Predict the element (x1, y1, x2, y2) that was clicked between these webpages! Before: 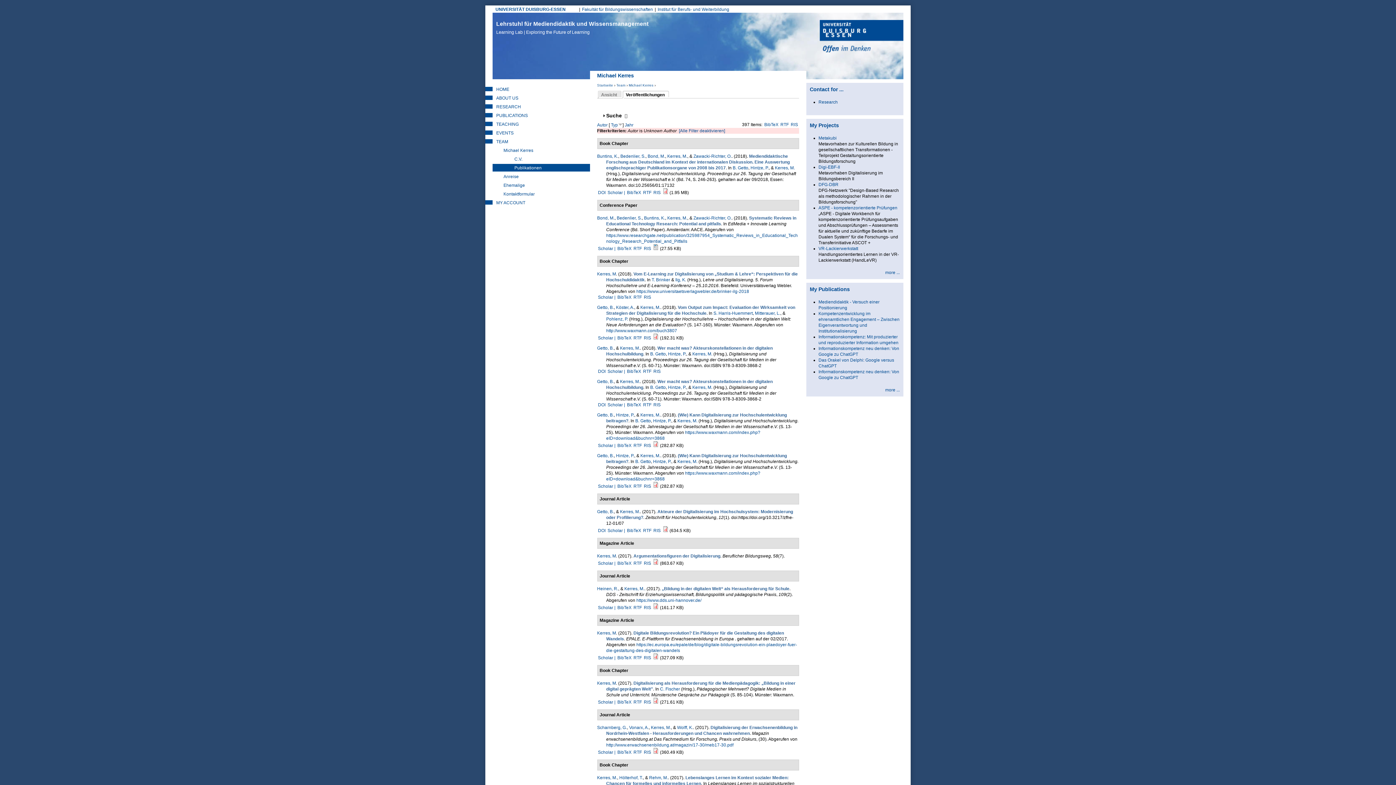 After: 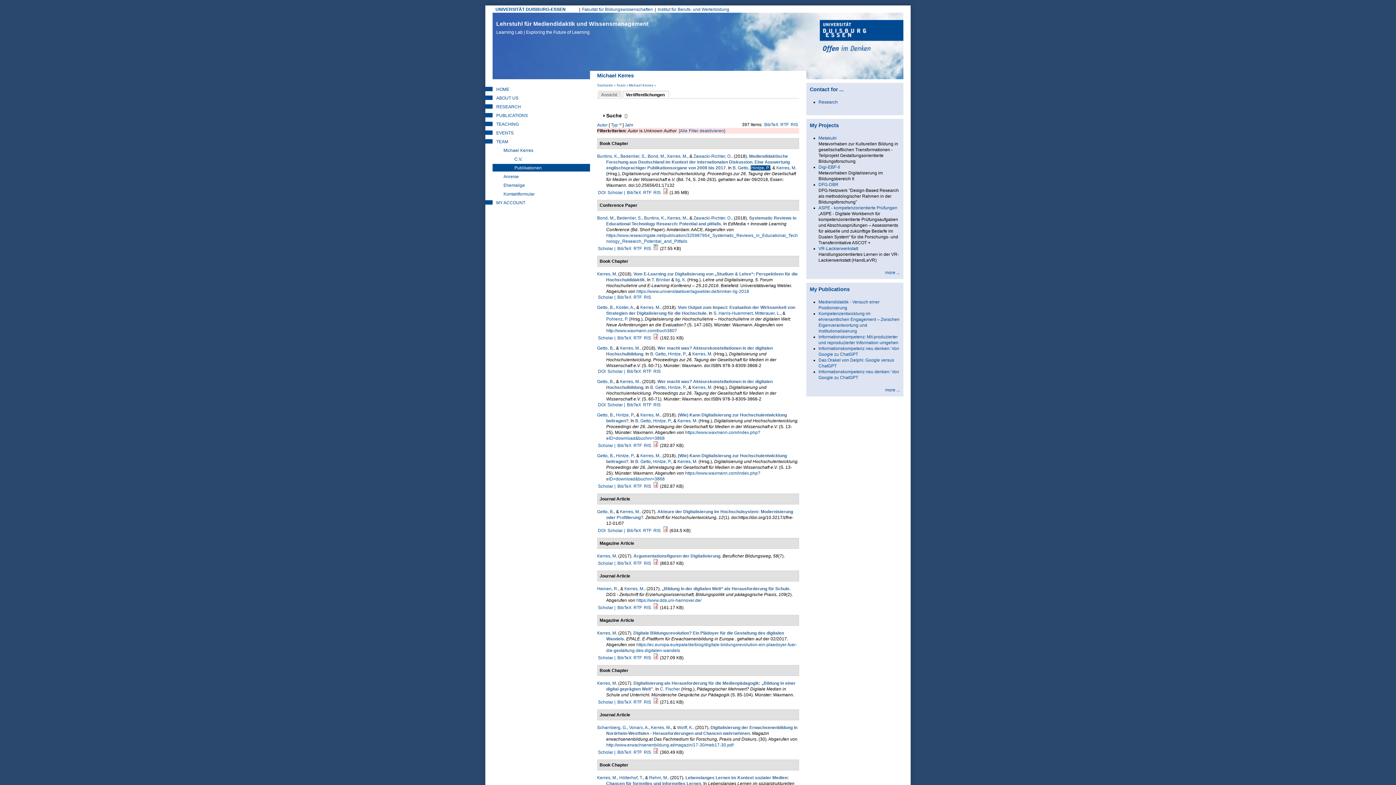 Action: label: Hintze, P. bbox: (750, 165, 768, 170)